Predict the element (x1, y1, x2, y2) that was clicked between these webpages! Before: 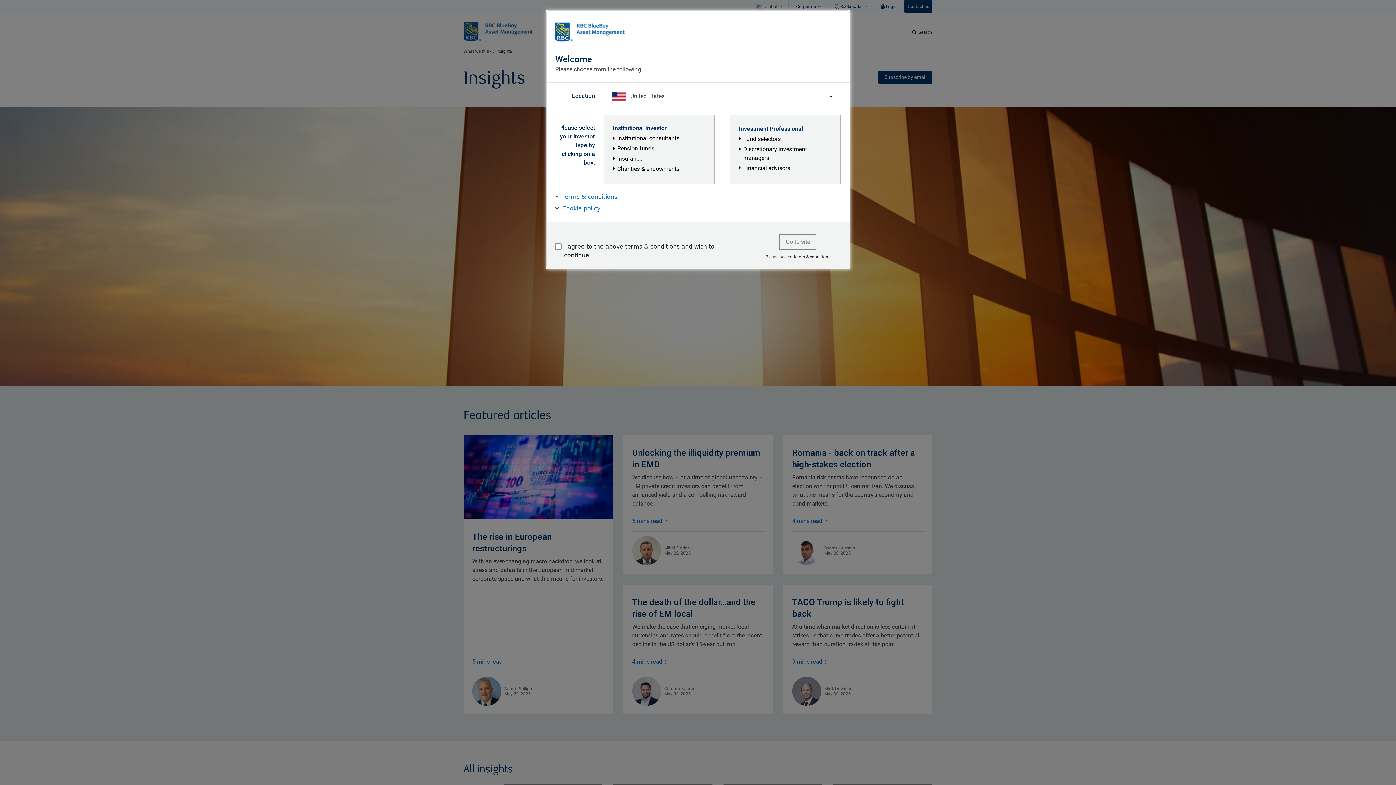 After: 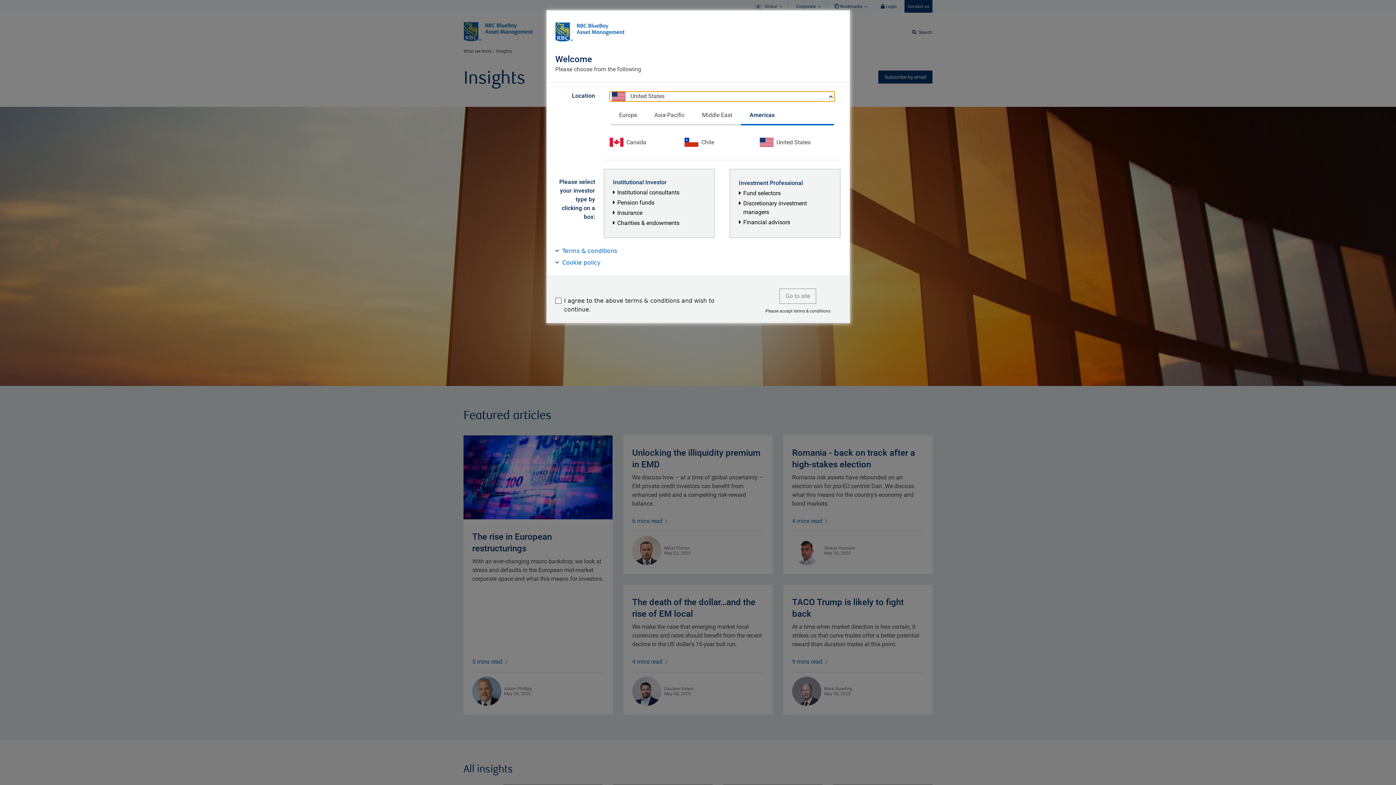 Action: bbox: (609, 91, 835, 101) label:  United States